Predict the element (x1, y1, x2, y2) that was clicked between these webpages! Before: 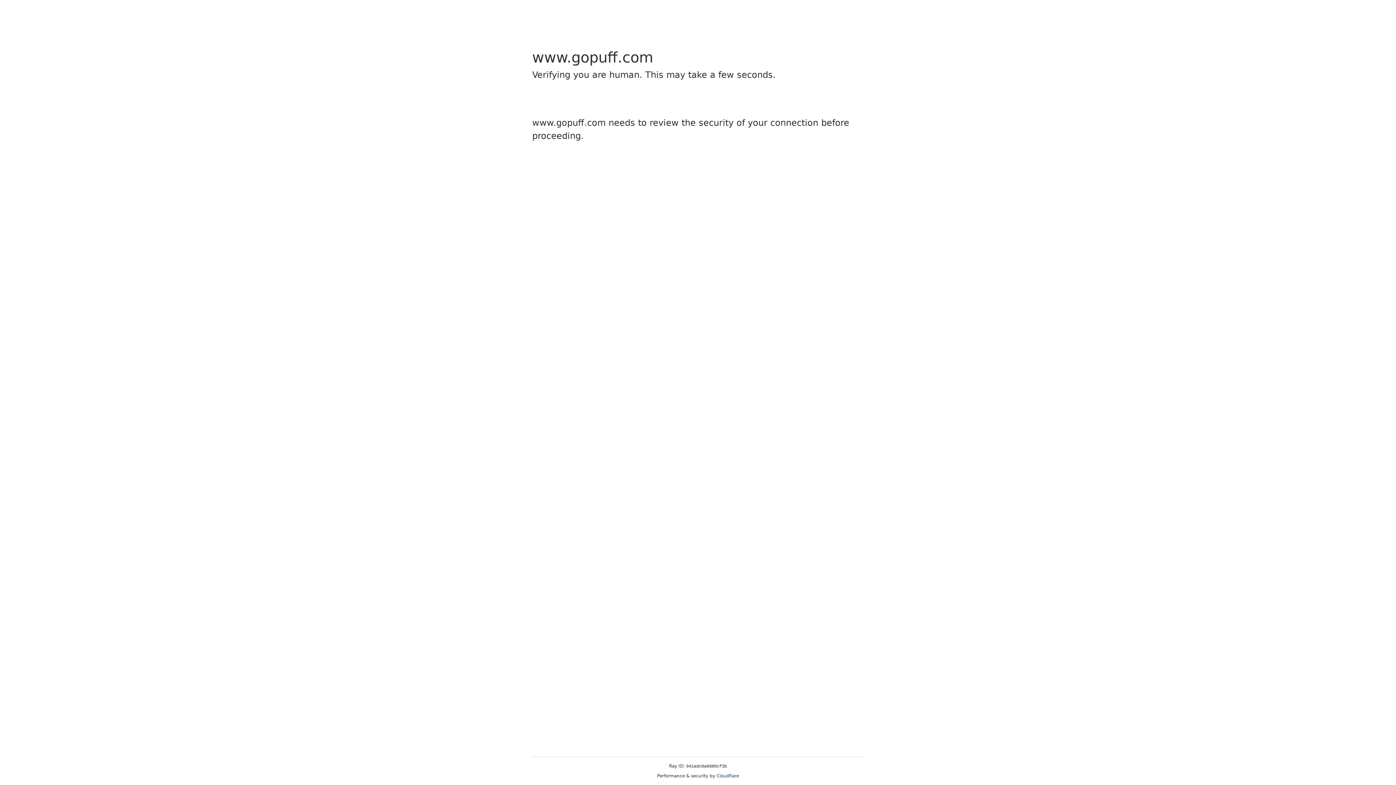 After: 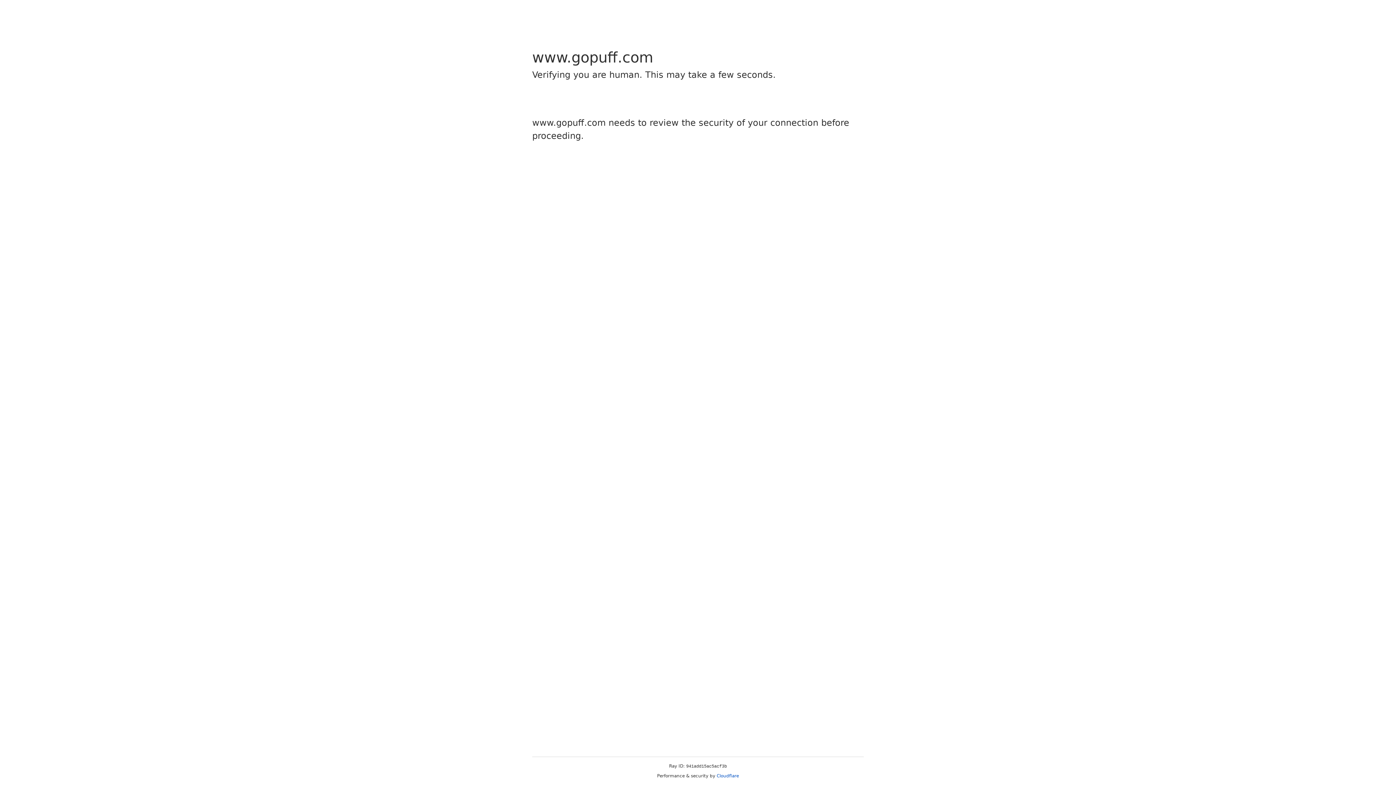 Action: label: Cloudflare bbox: (716, 773, 739, 778)